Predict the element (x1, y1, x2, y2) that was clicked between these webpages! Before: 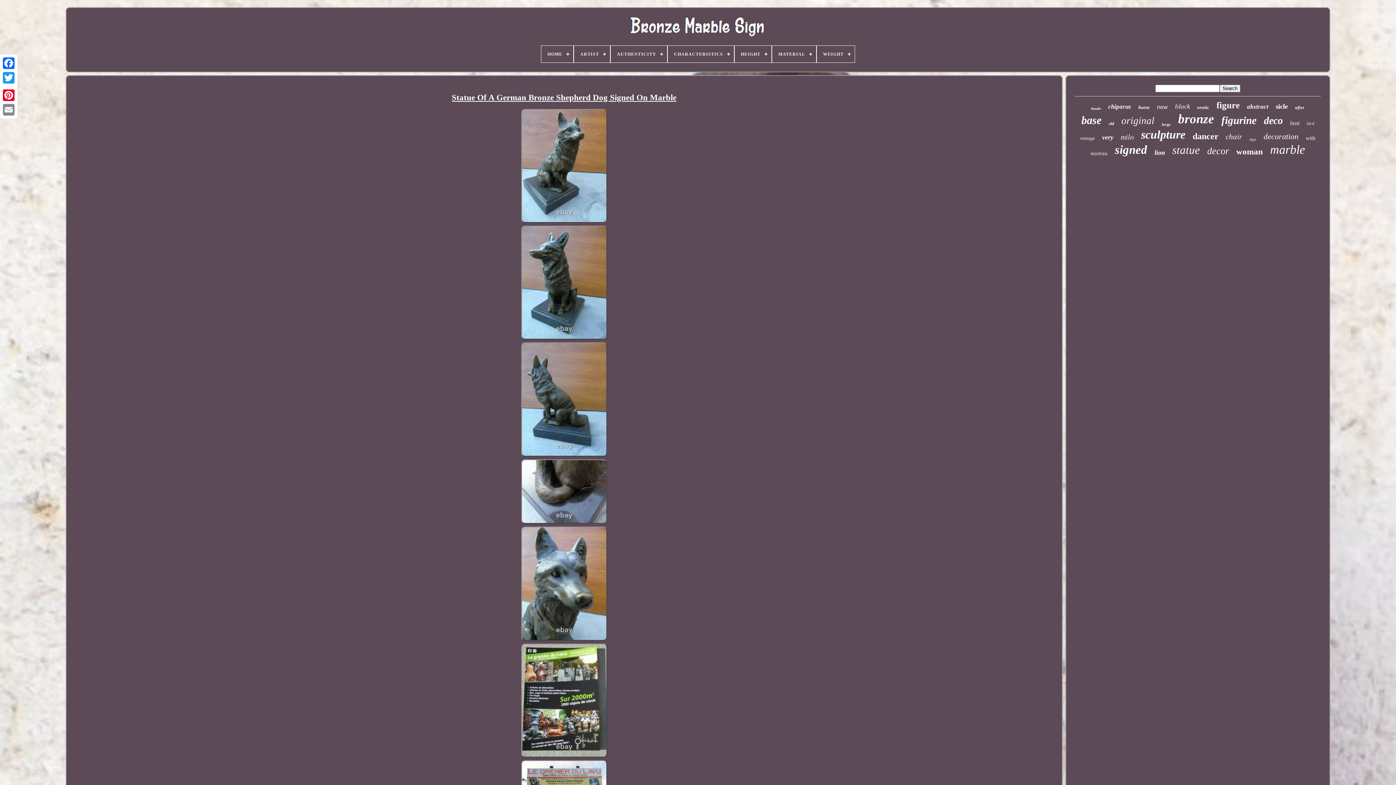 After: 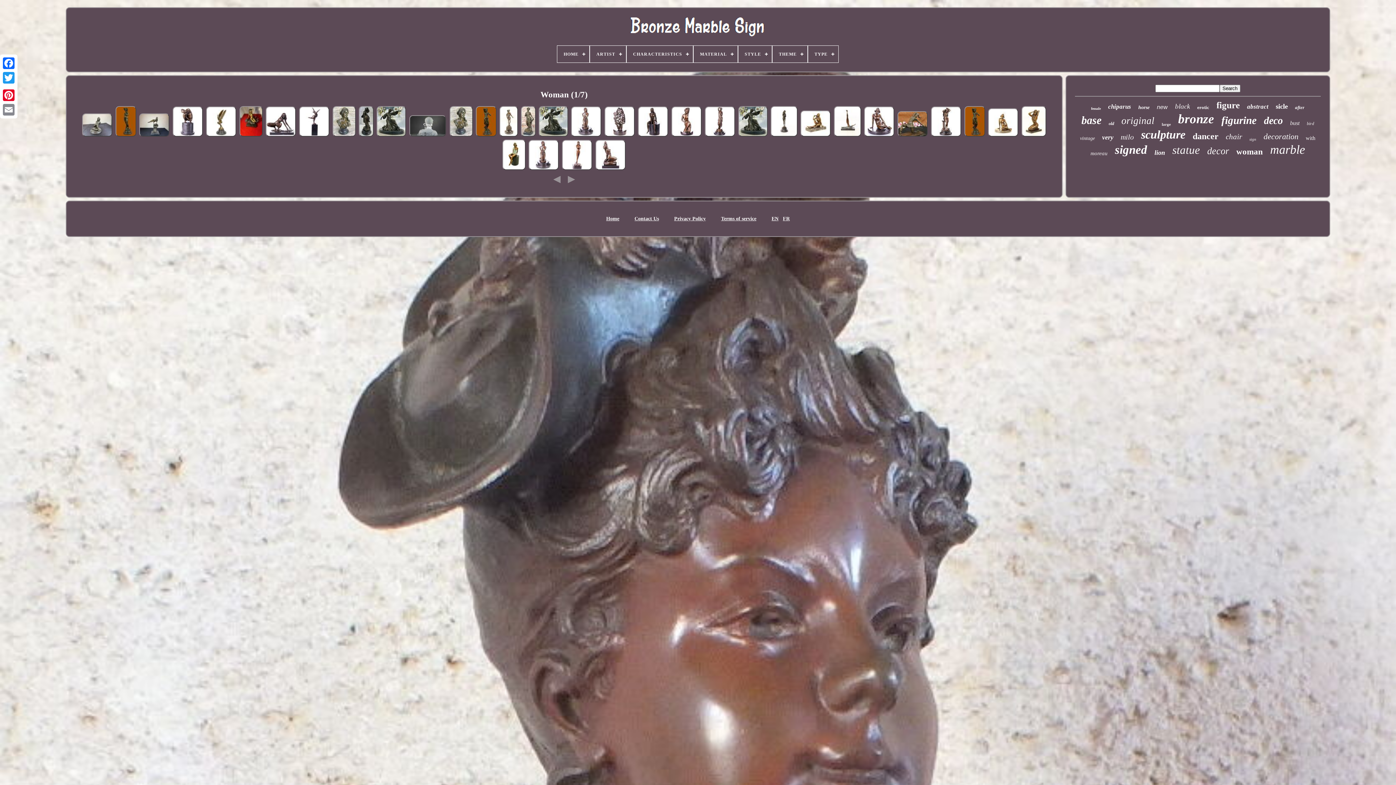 Action: bbox: (1236, 147, 1263, 156) label: woman